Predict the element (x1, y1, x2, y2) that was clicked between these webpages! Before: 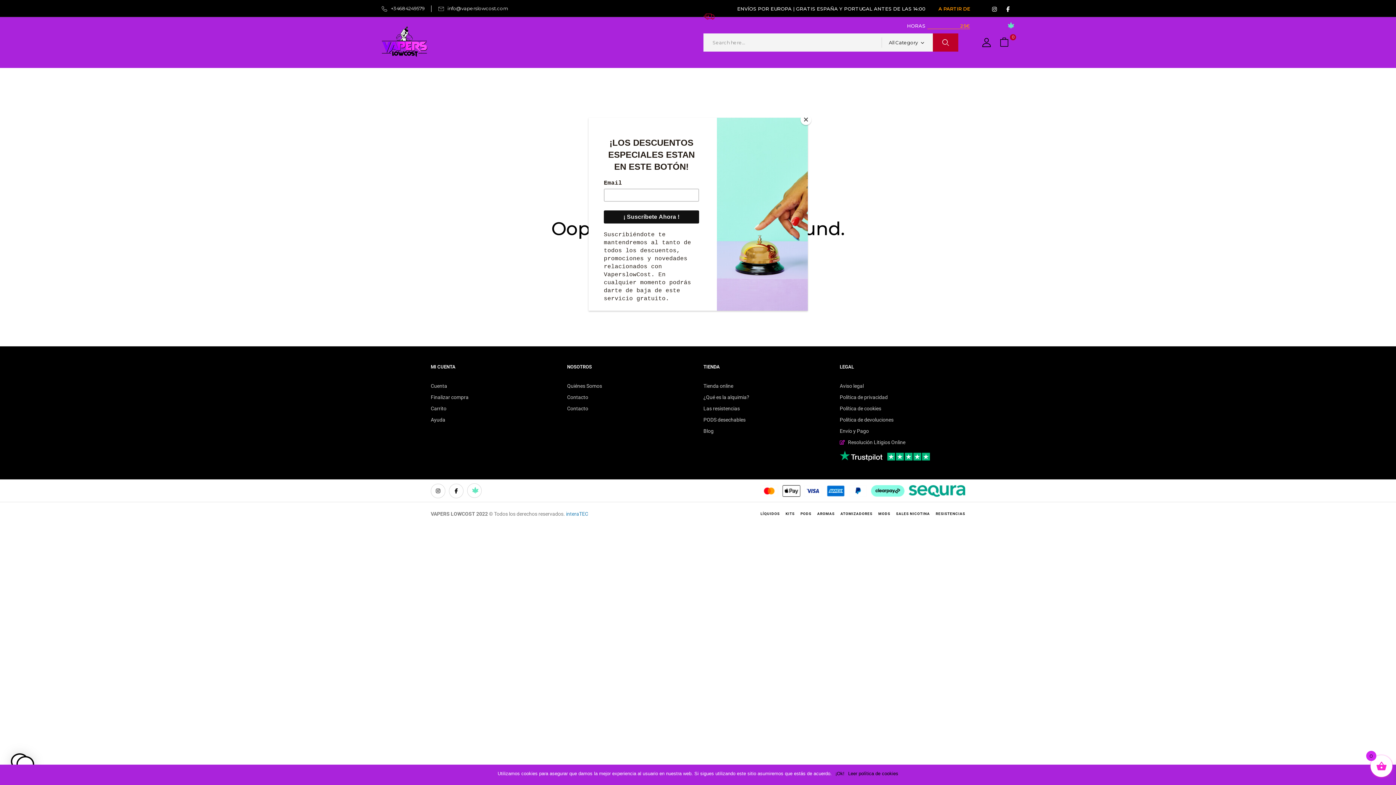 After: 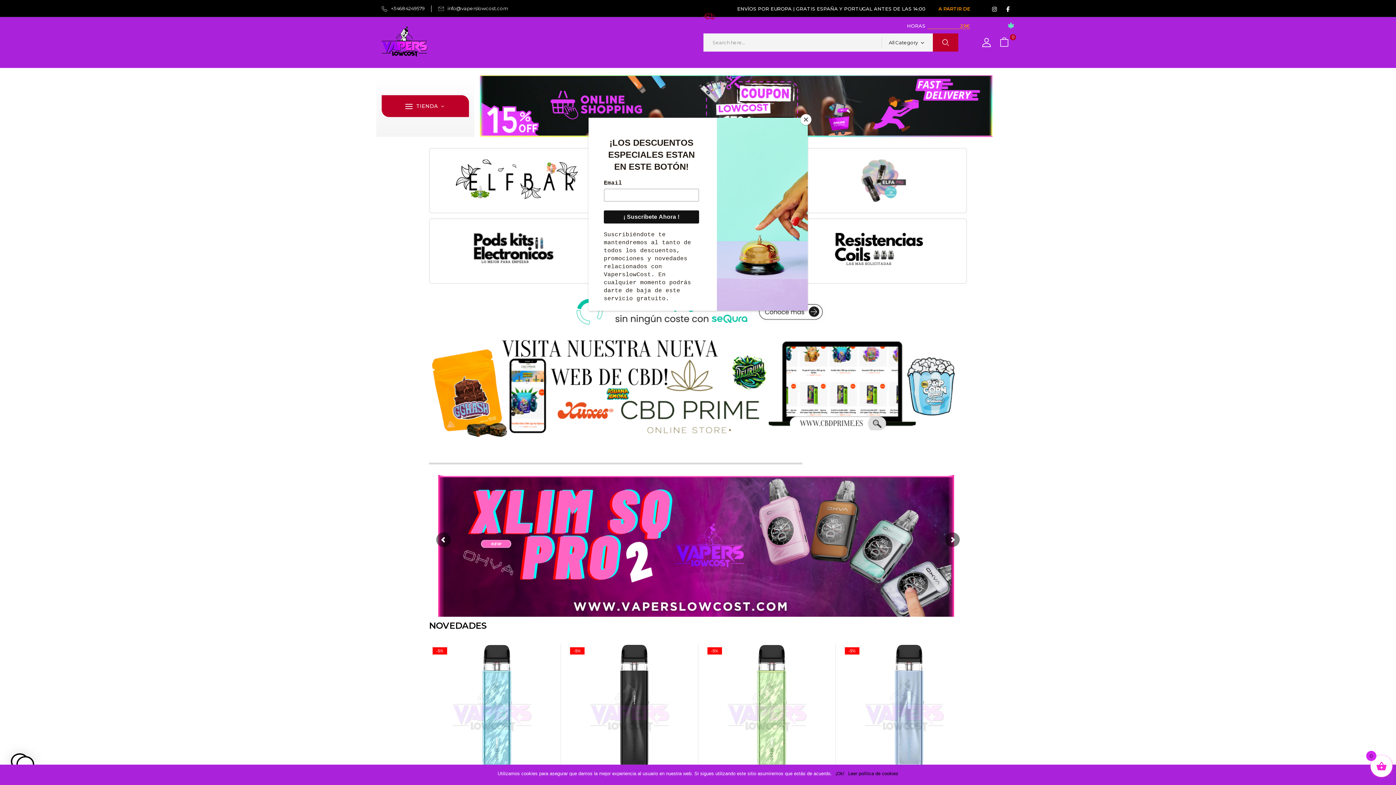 Action: bbox: (381, 26, 427, 33)